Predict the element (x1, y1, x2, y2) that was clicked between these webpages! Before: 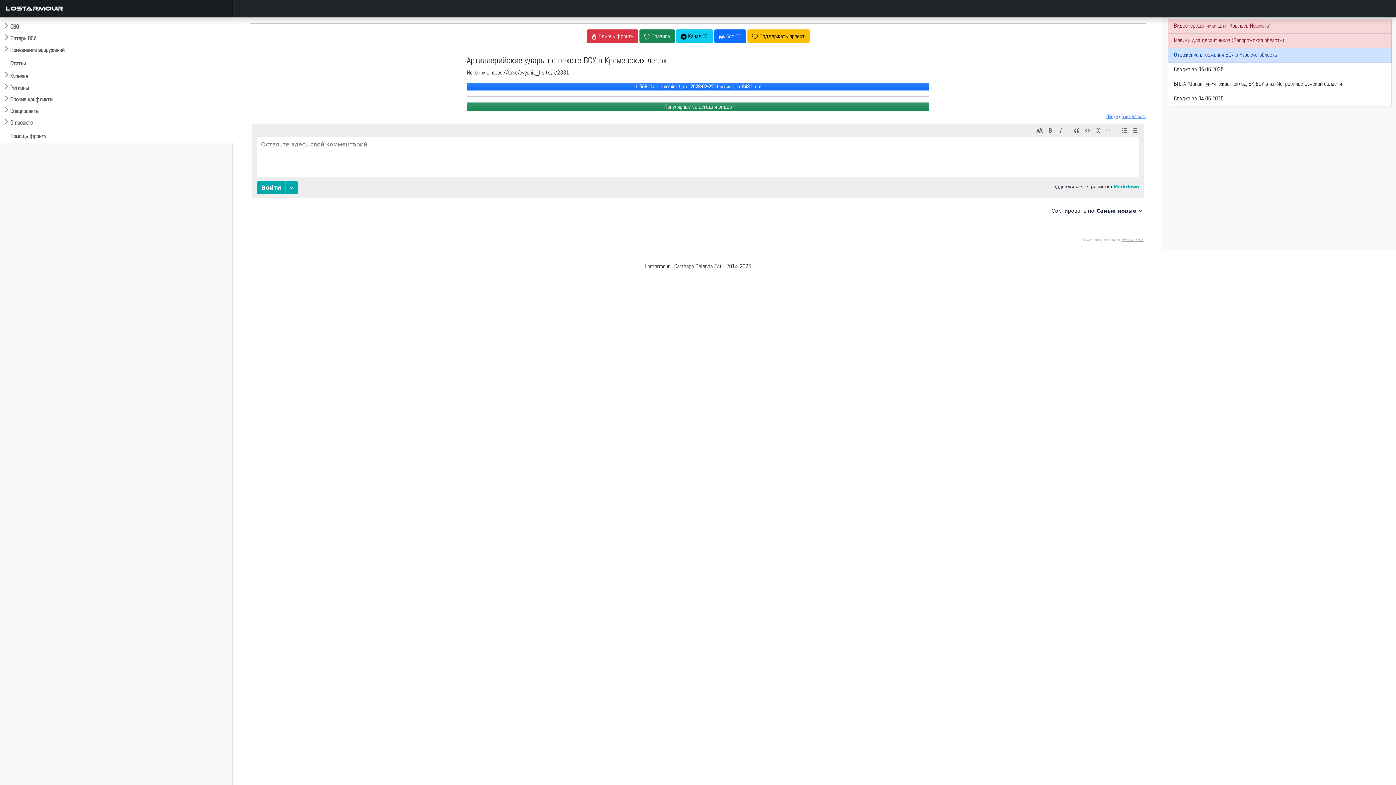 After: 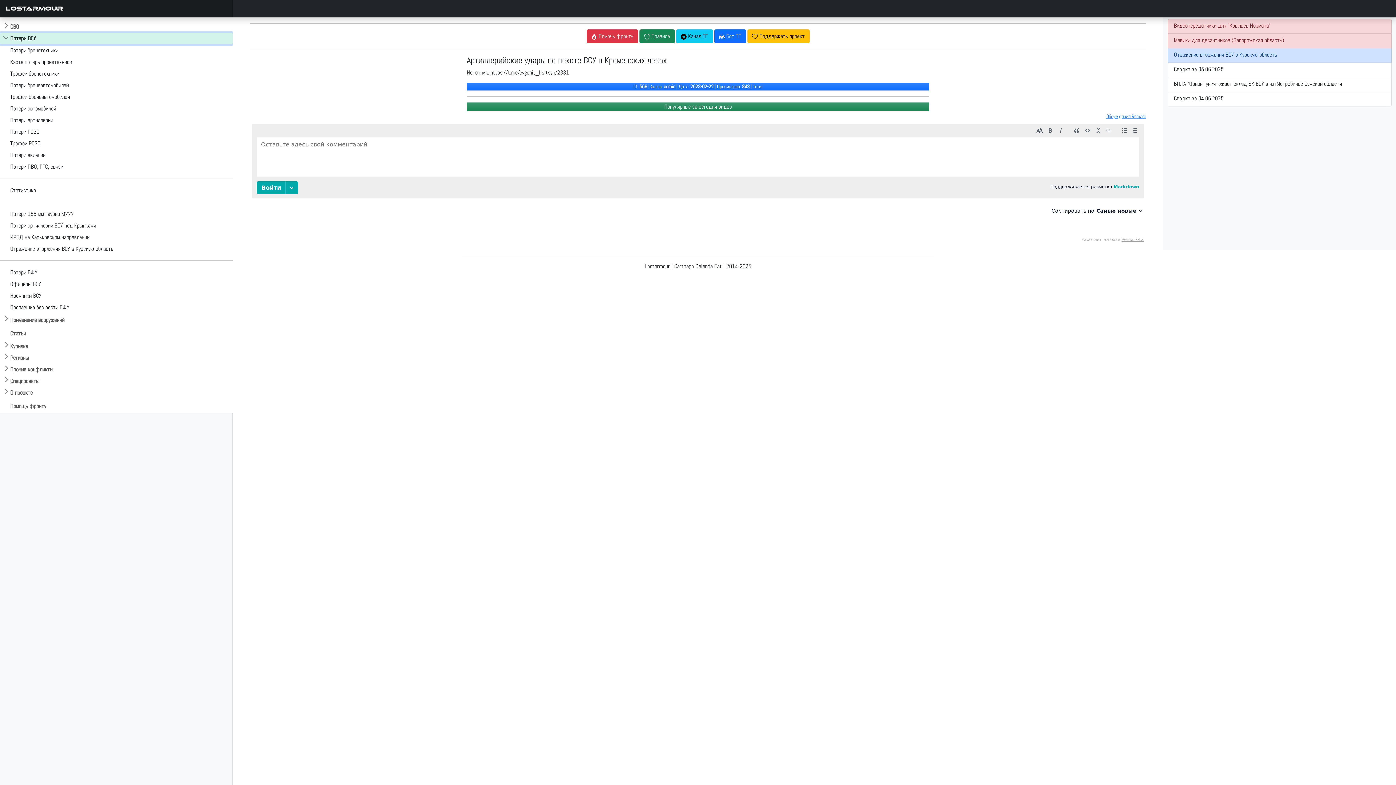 Action: bbox: (0, 32, 232, 44) label: Потери ВСУ